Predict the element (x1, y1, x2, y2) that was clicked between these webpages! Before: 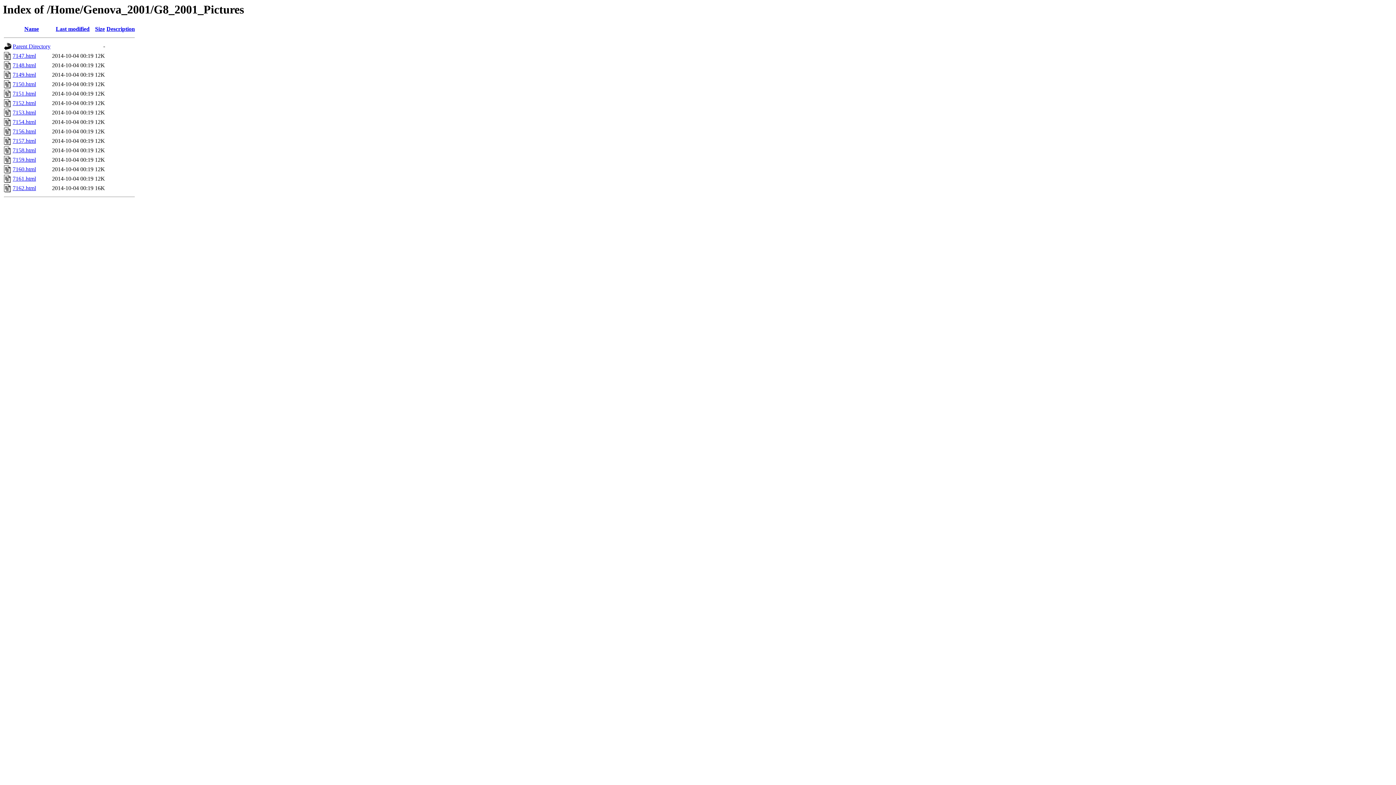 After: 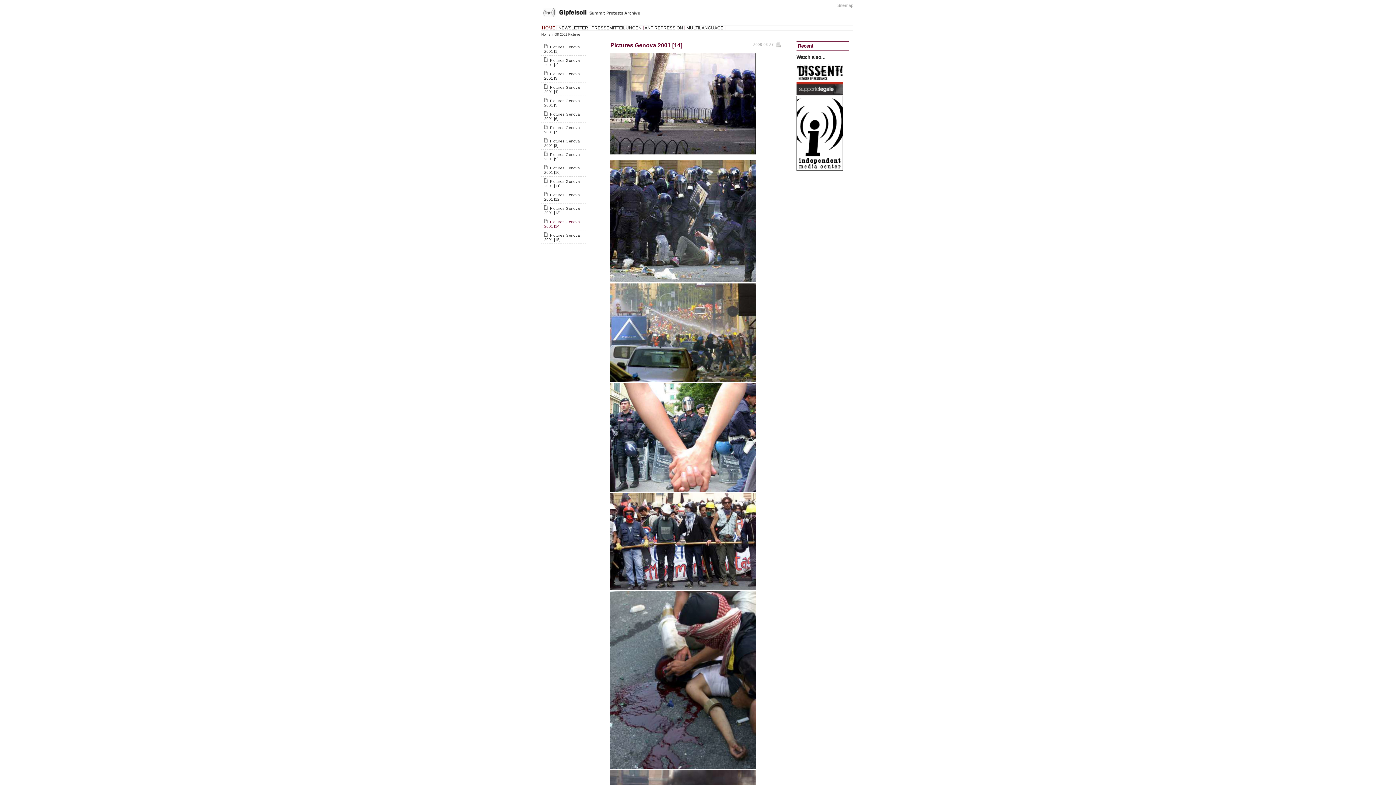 Action: bbox: (12, 175, 36, 181) label: 7161.html